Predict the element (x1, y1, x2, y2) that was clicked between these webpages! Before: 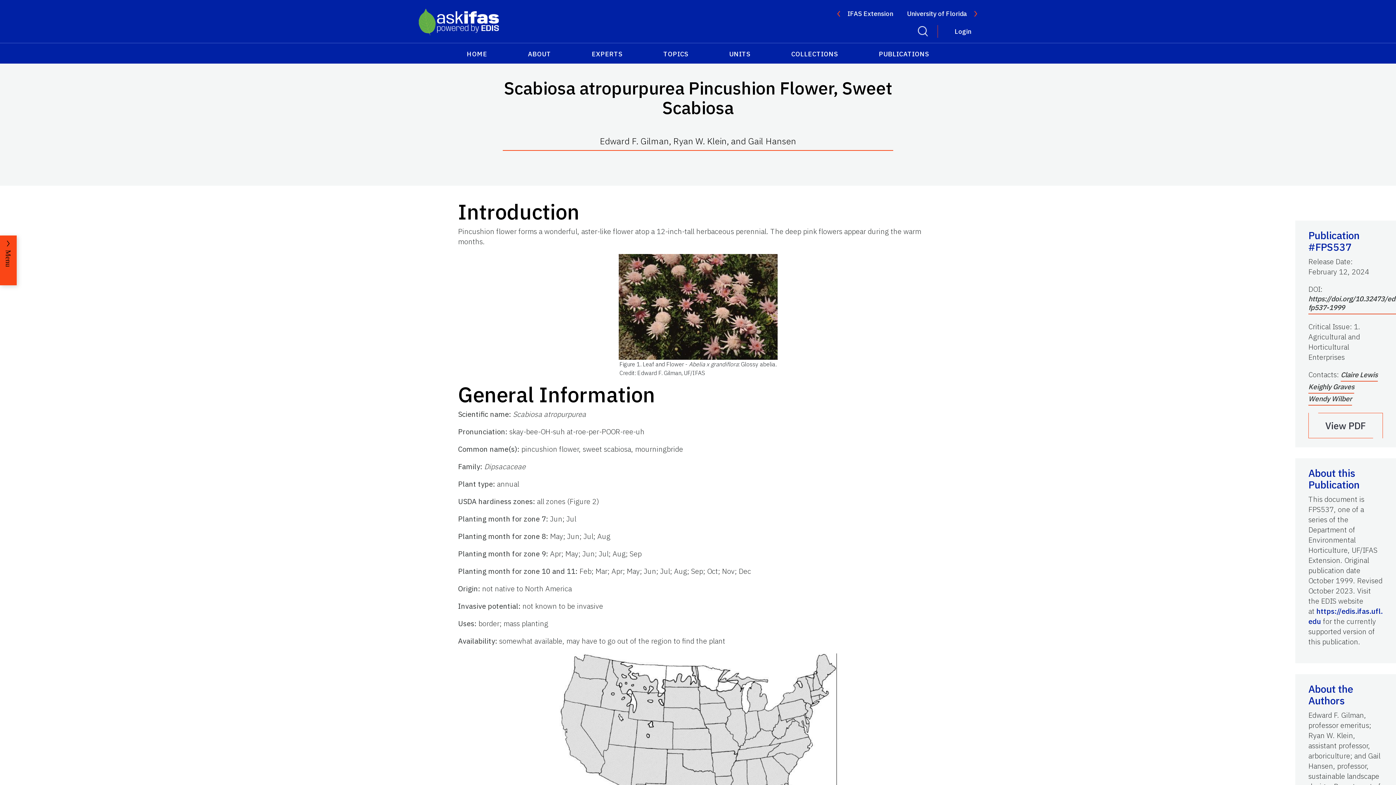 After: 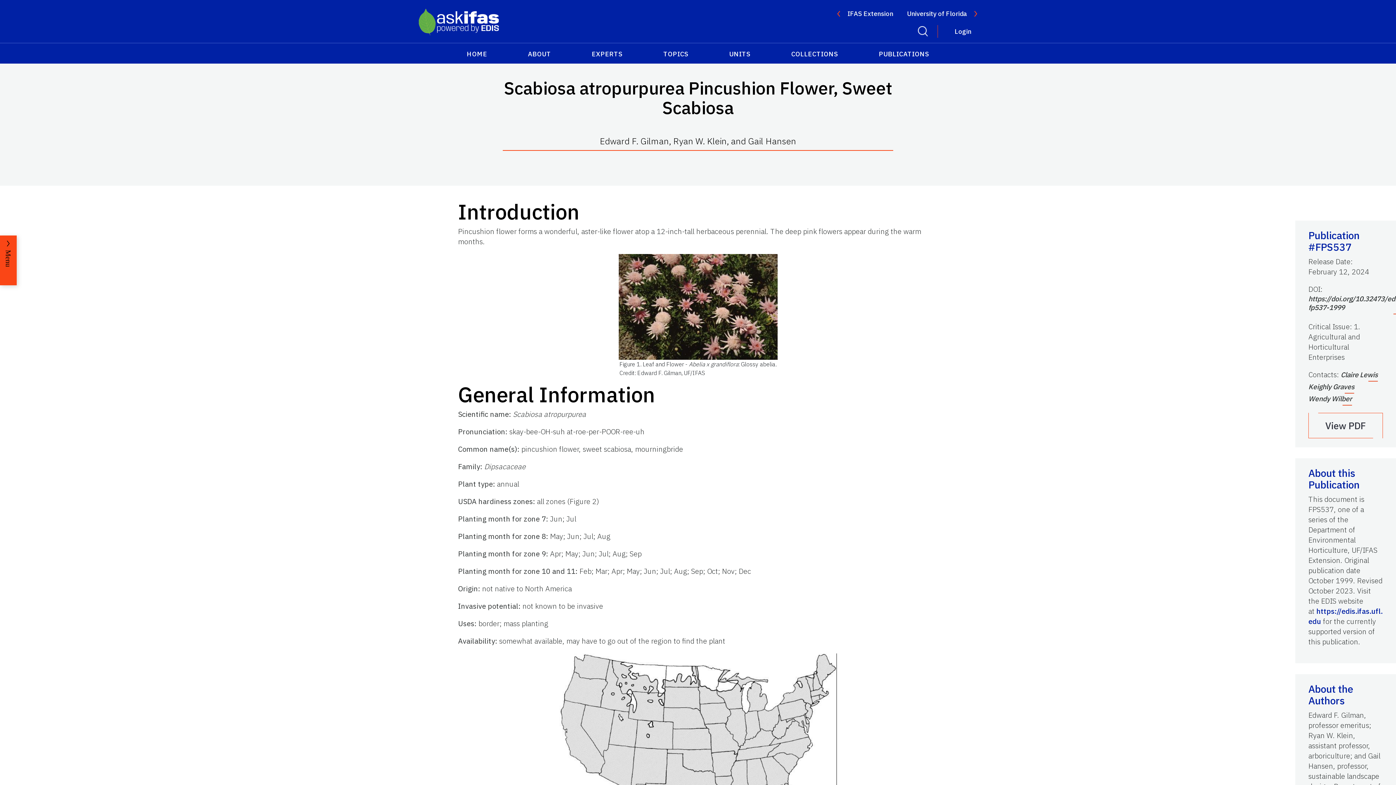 Action: label: Claire Lewis bbox: (1341, 370, 1378, 381)